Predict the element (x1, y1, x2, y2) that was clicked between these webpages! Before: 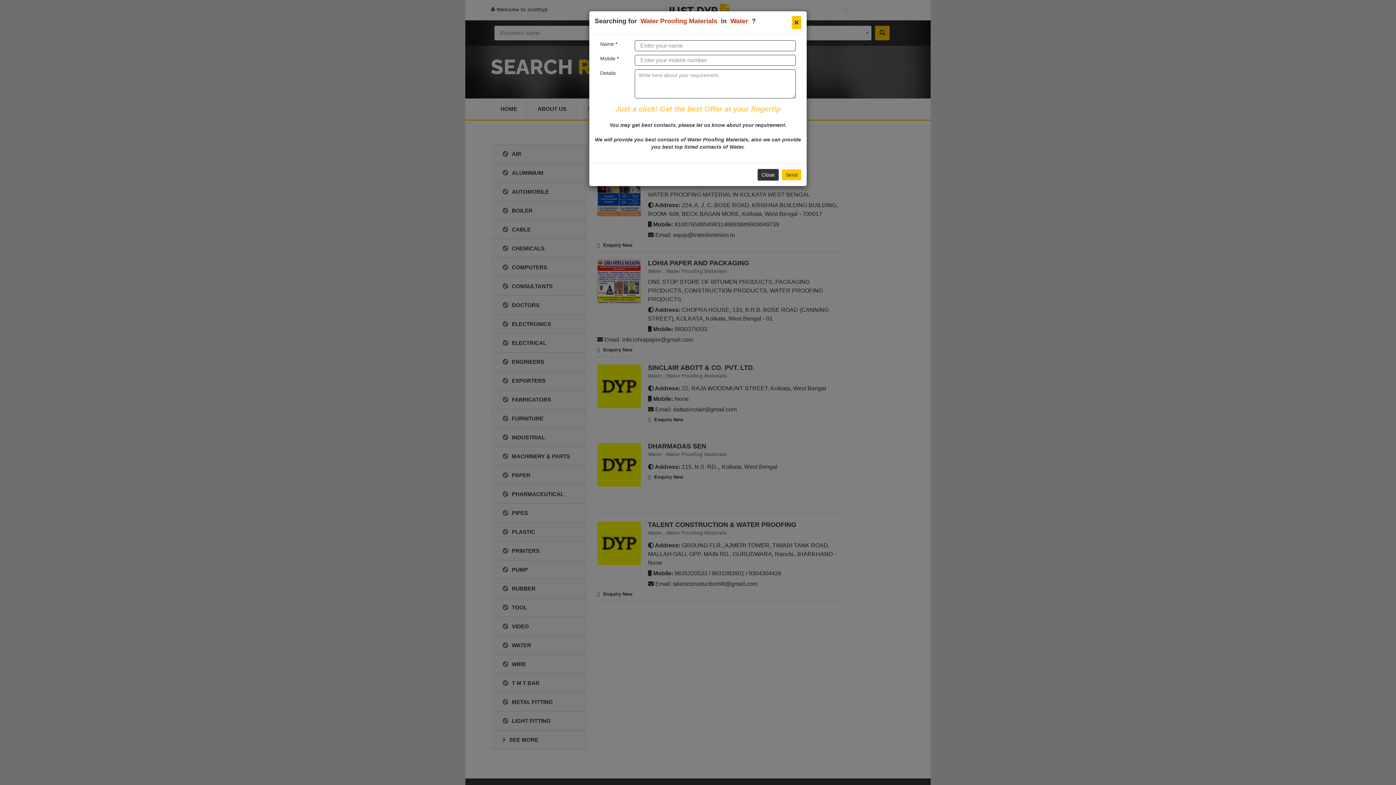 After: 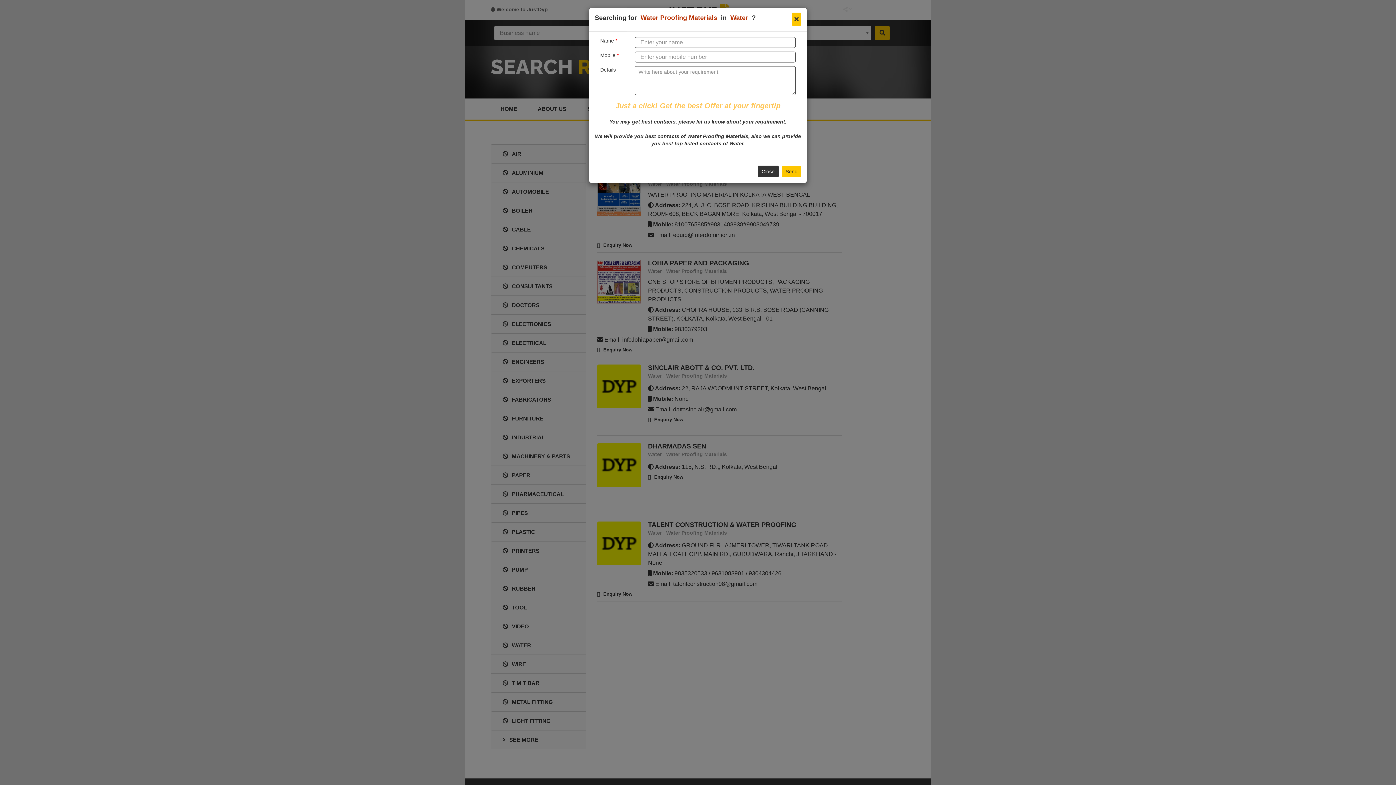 Action: bbox: (757, 169, 778, 180) label: Close